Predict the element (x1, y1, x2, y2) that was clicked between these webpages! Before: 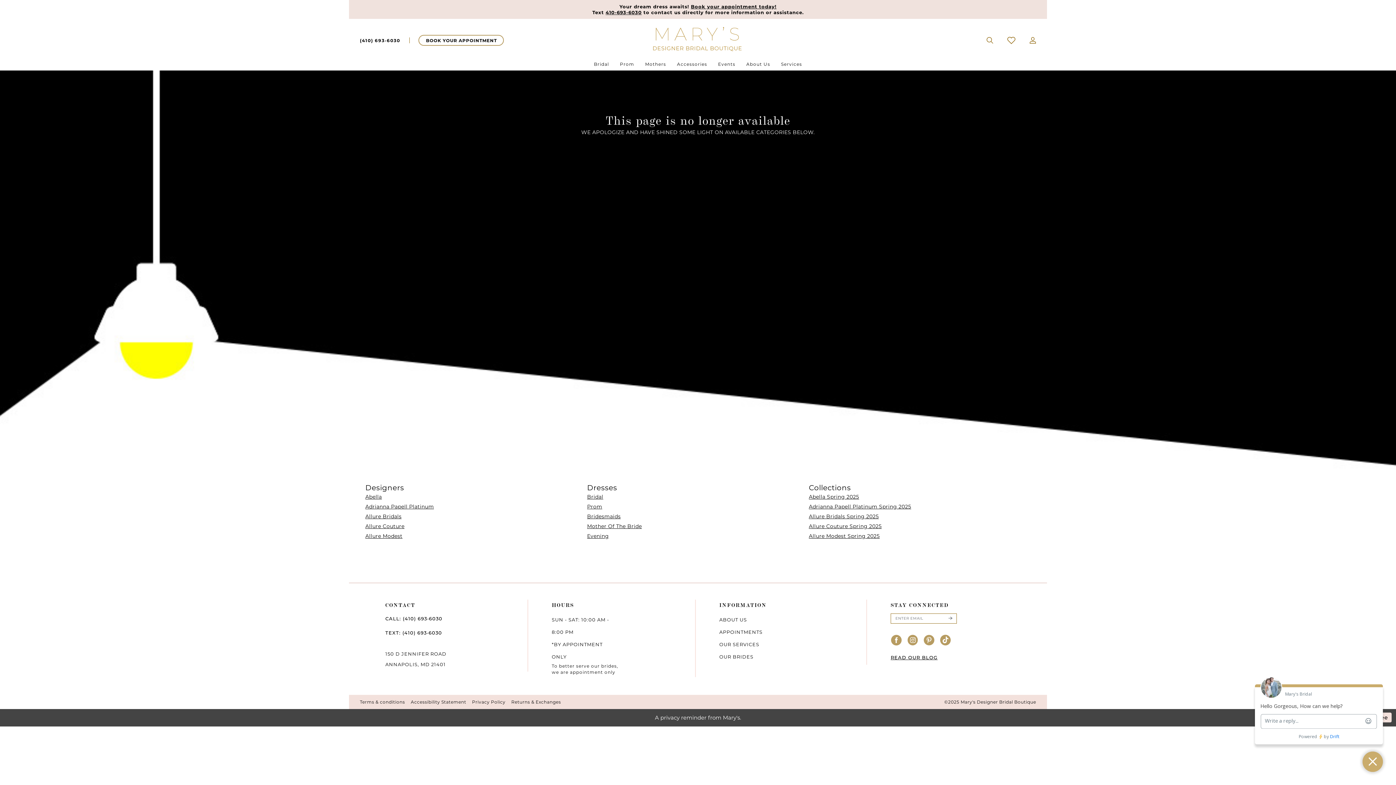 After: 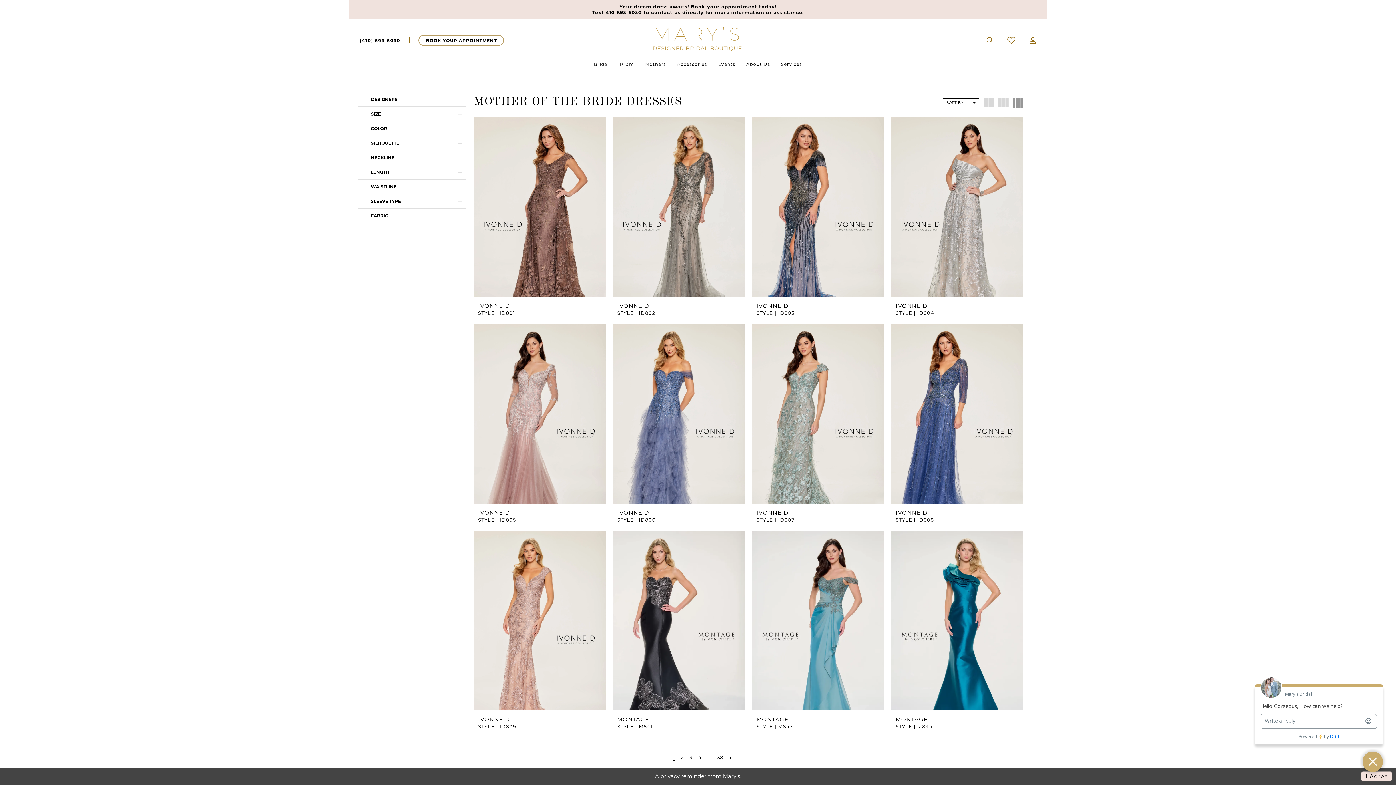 Action: label: Mothers bbox: (639, 57, 671, 70)